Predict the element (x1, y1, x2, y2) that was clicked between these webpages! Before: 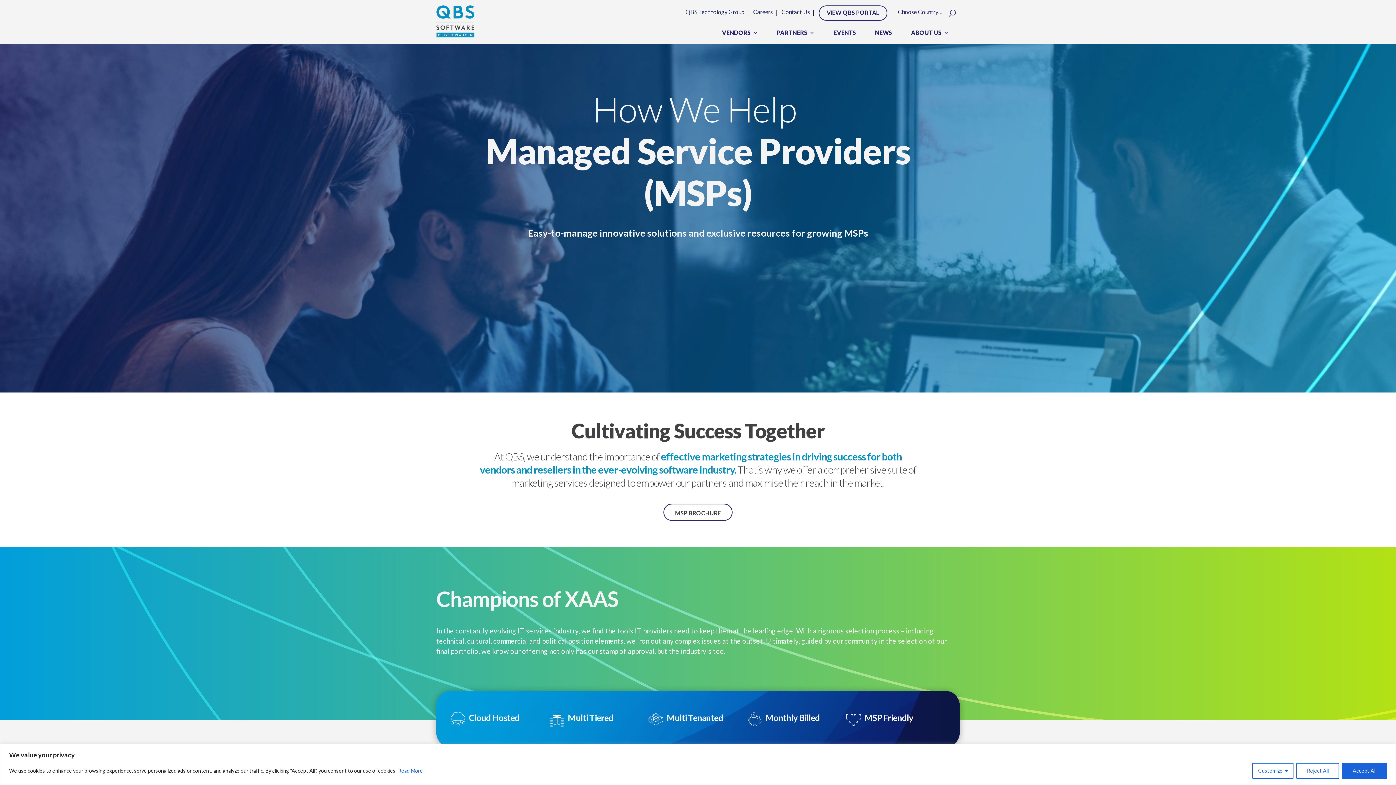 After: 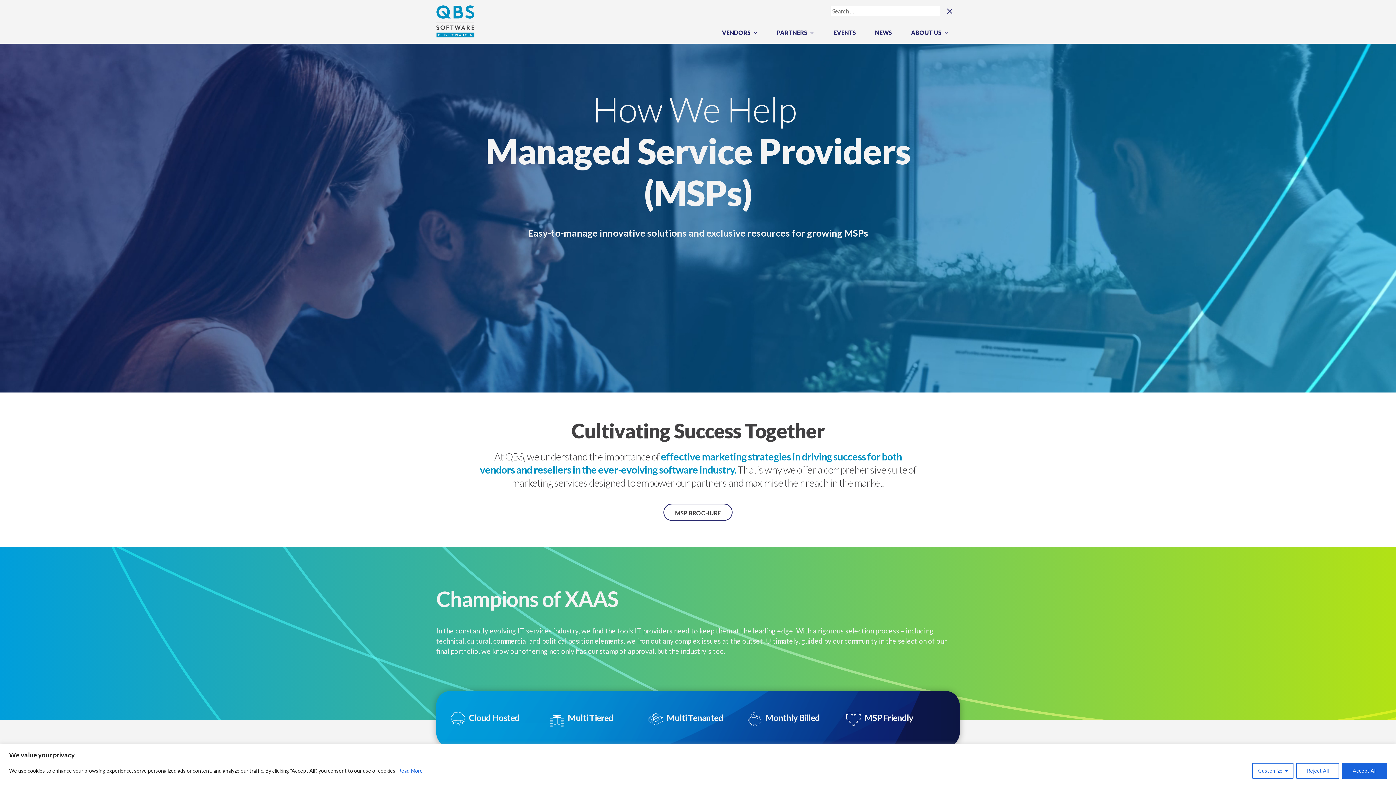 Action: bbox: (949, 9, 956, 16)